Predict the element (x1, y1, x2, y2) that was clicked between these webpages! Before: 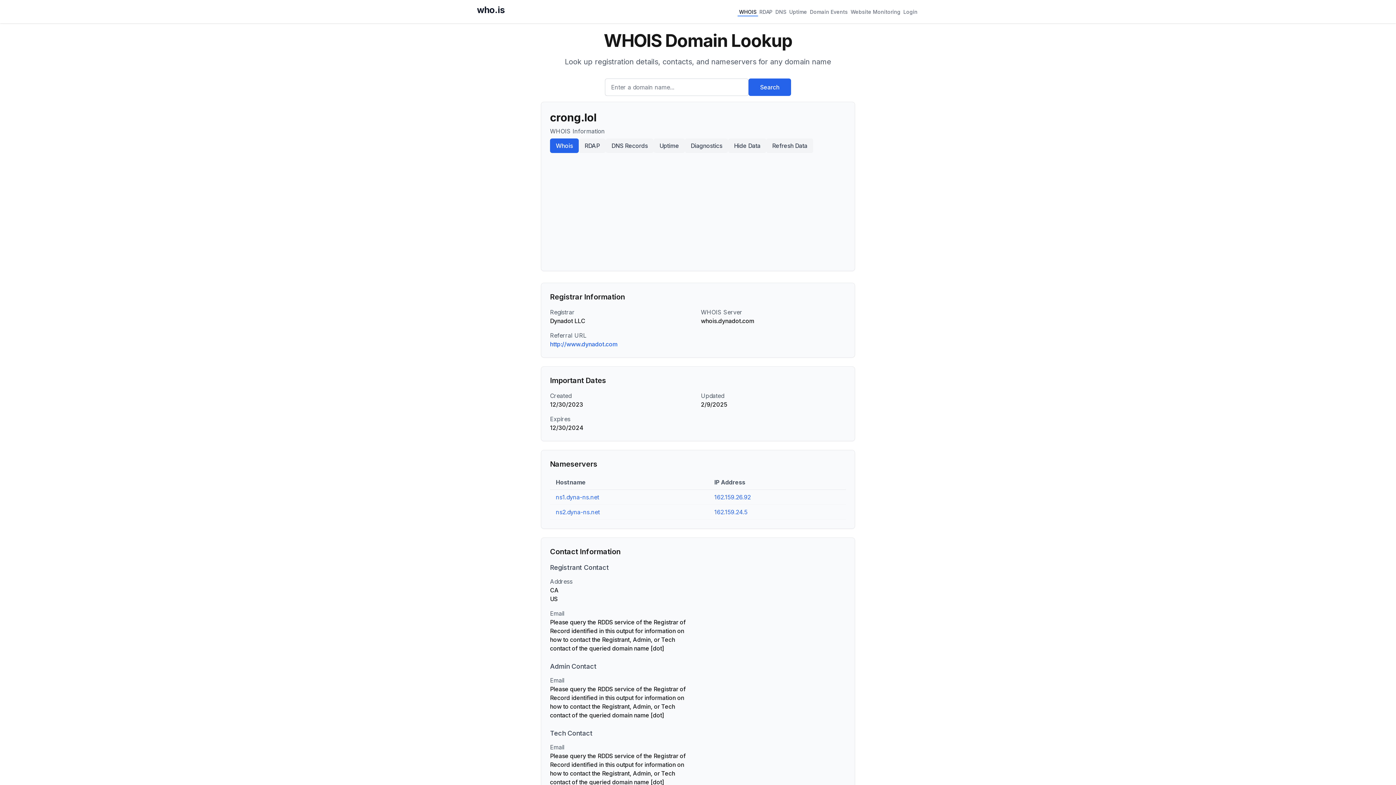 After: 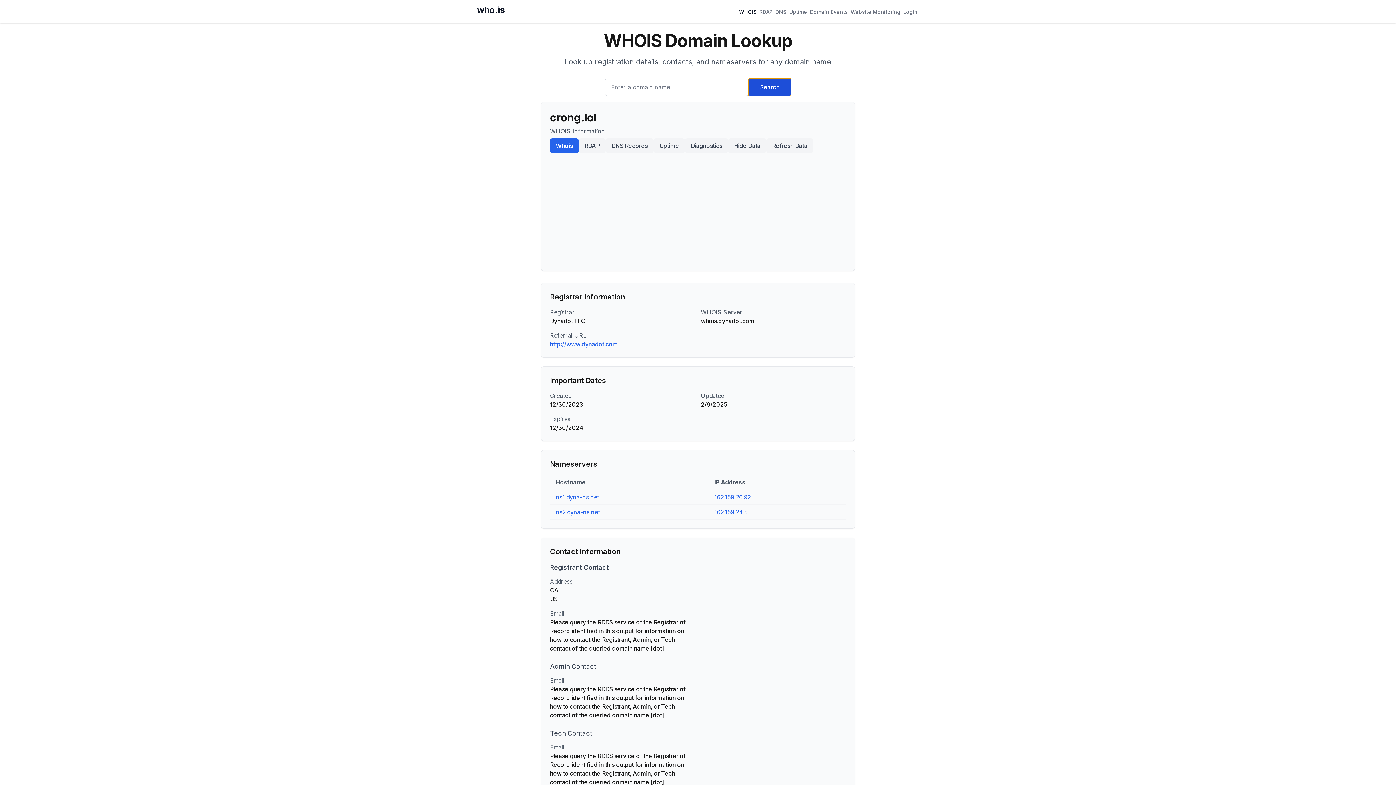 Action: bbox: (748, 78, 791, 96) label: Search